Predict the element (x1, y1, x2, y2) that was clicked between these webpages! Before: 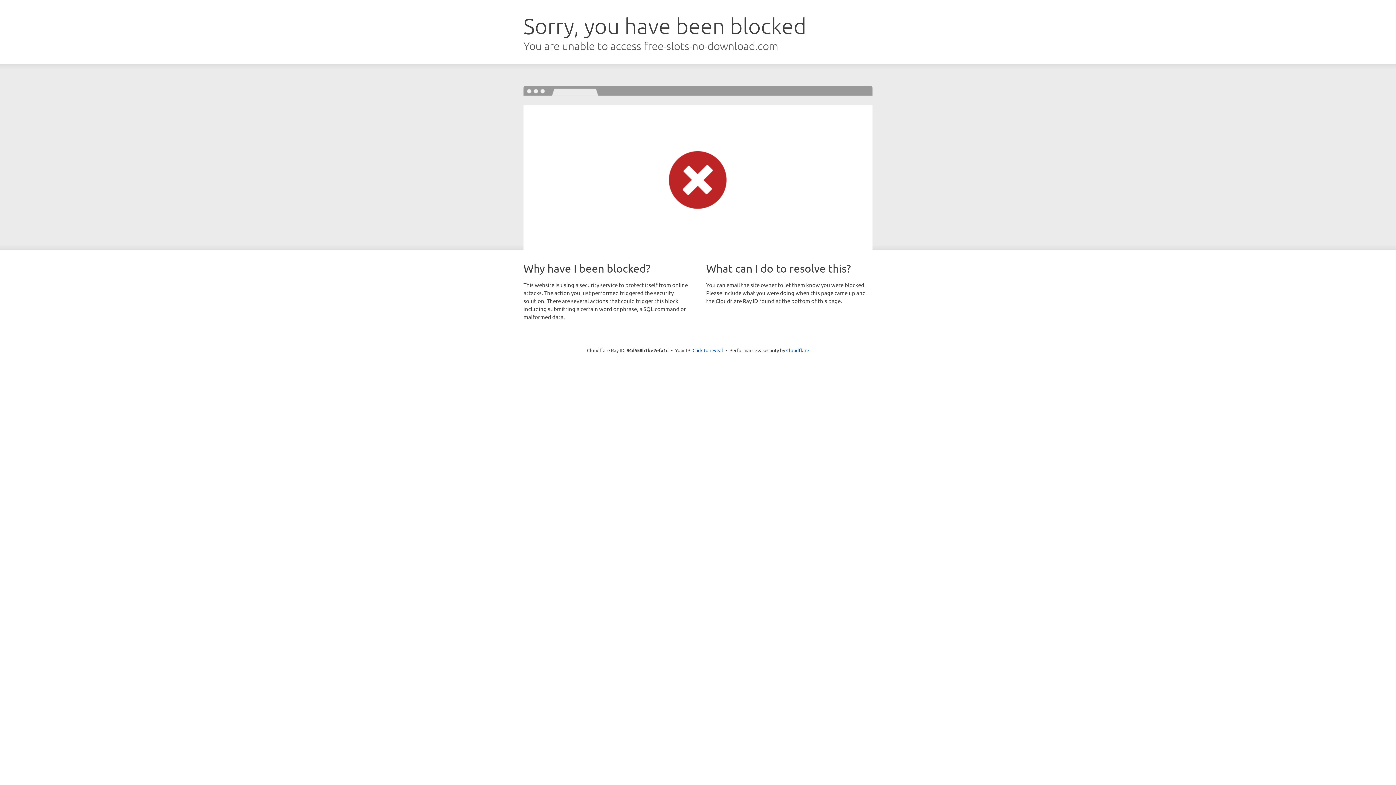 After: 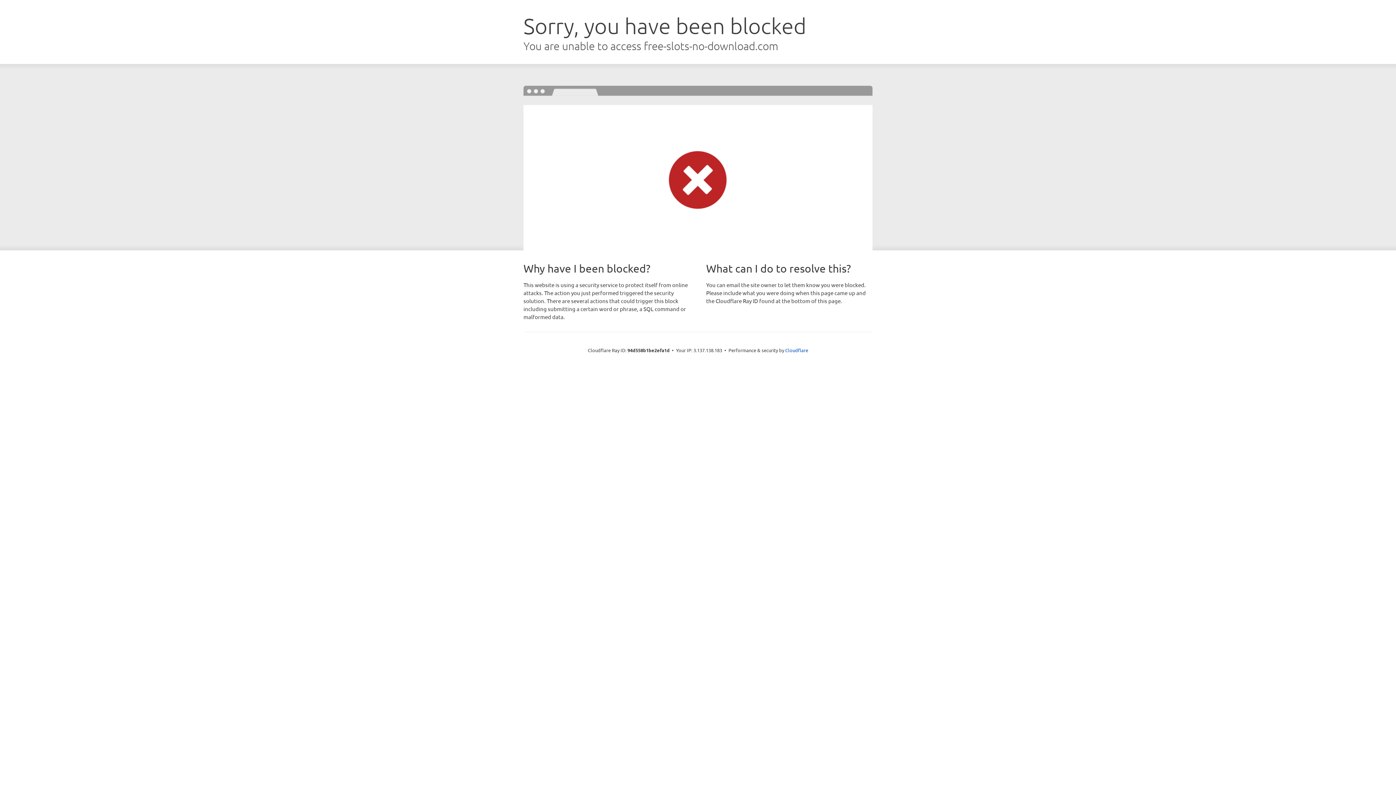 Action: bbox: (692, 346, 723, 353) label: Click to reveal